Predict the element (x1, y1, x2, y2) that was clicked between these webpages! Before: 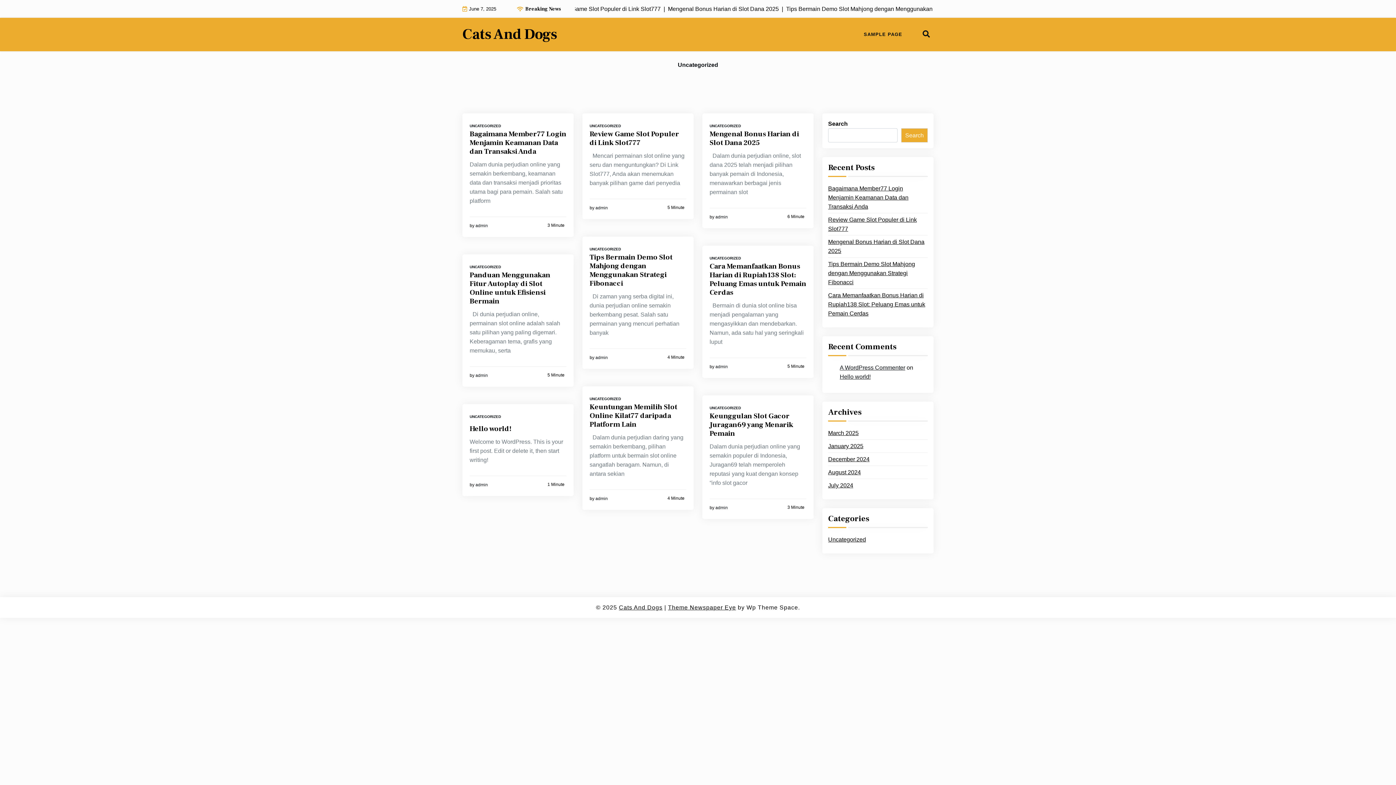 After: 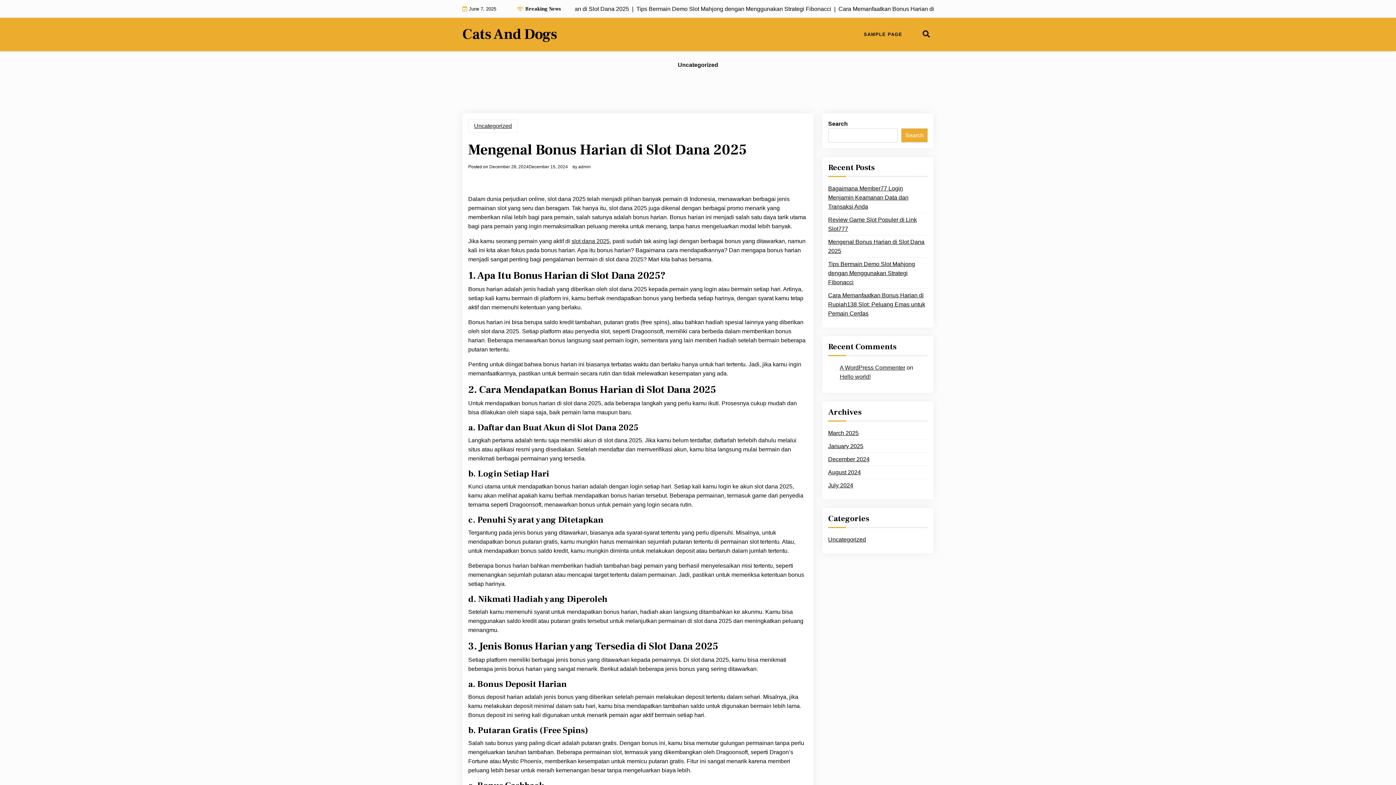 Action: bbox: (828, 237, 928, 255) label: Mengenal Bonus Harian di Slot Dana 2025